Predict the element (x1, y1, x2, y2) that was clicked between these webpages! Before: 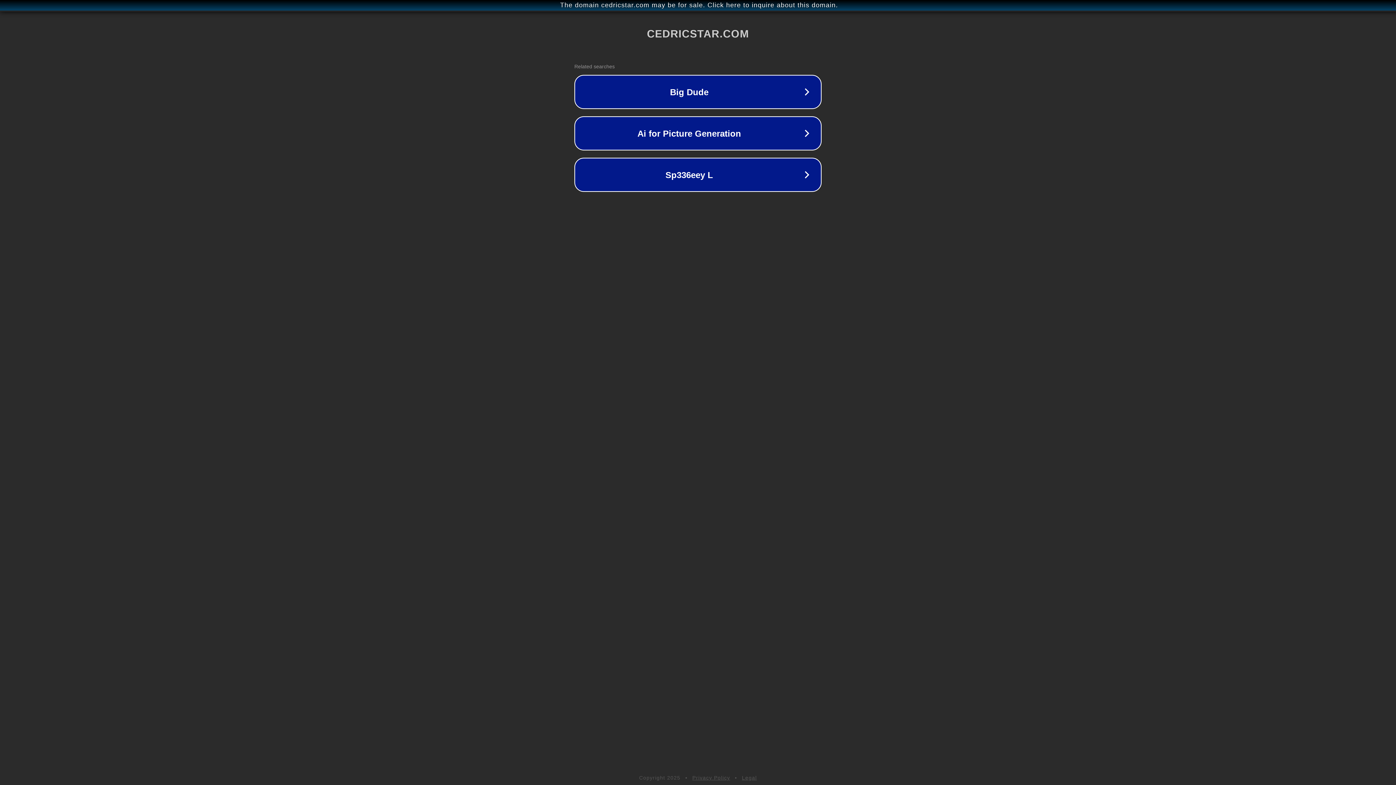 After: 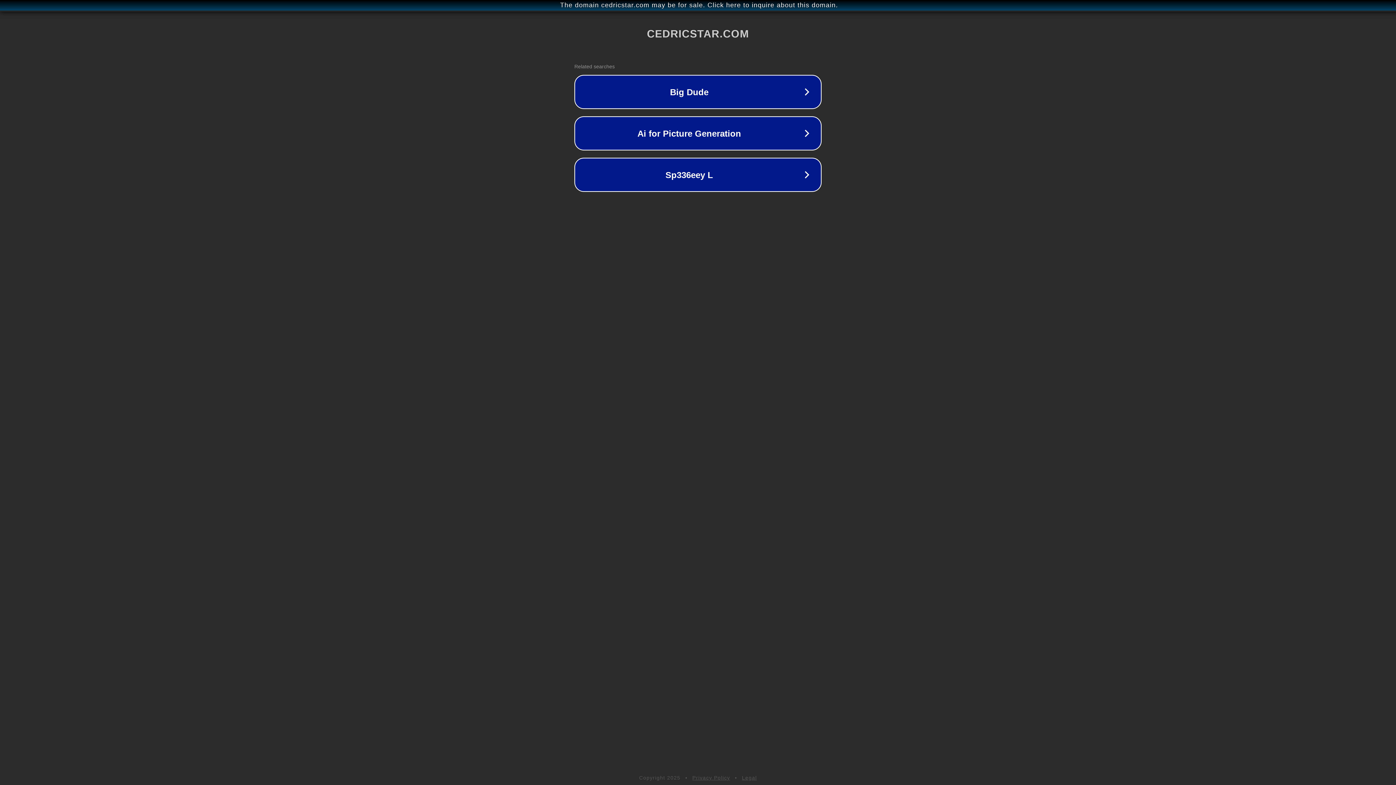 Action: bbox: (742, 775, 757, 781) label: Legal